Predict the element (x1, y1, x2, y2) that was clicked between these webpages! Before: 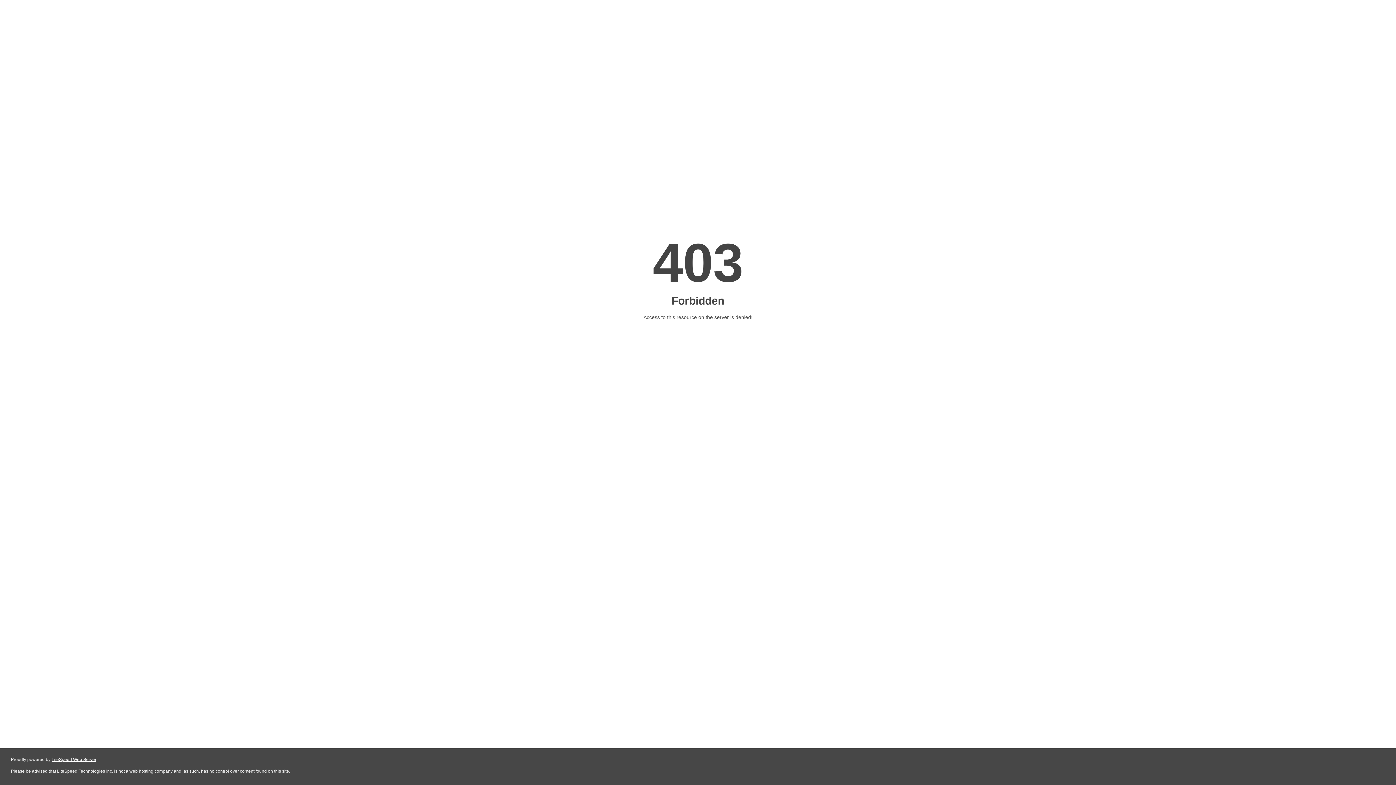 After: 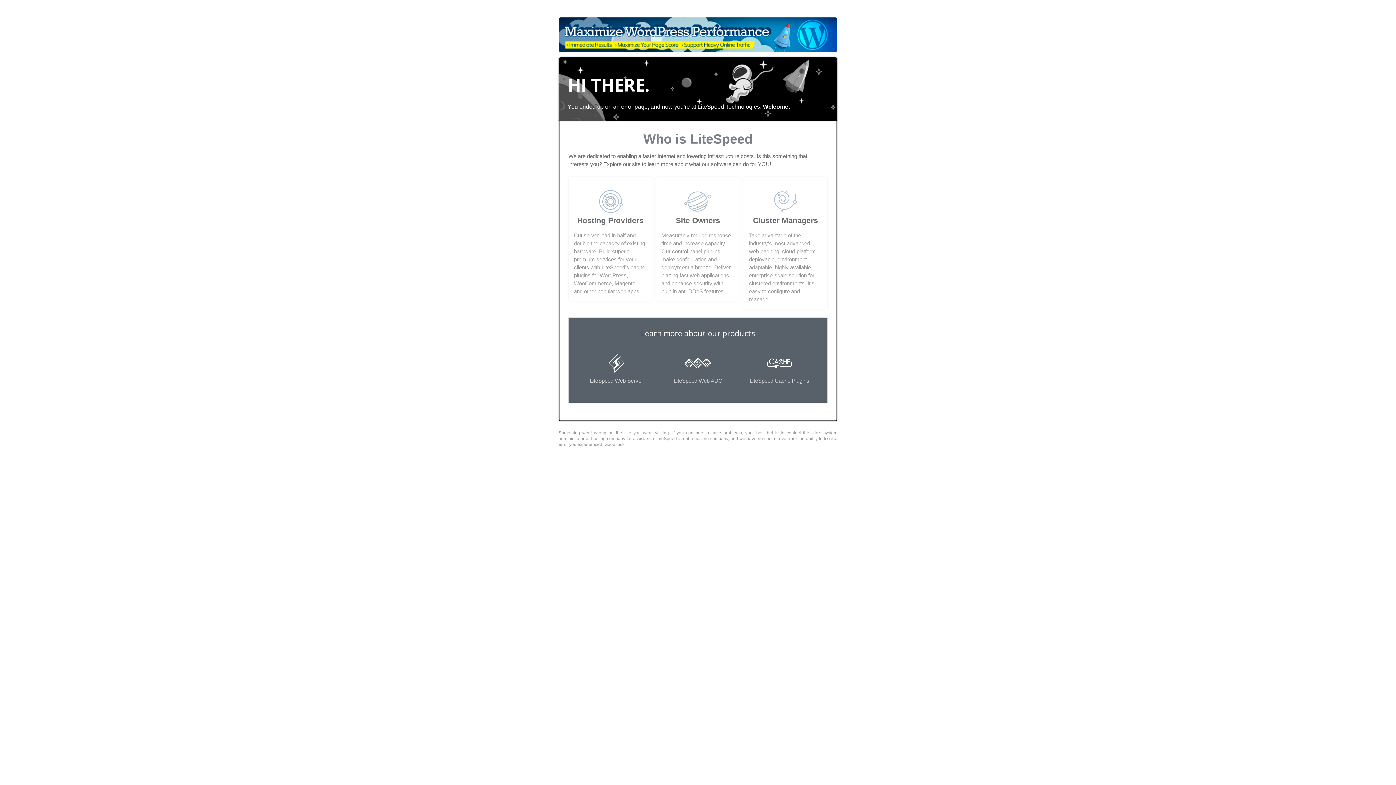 Action: bbox: (51, 757, 96, 762) label: LiteSpeed Web Server